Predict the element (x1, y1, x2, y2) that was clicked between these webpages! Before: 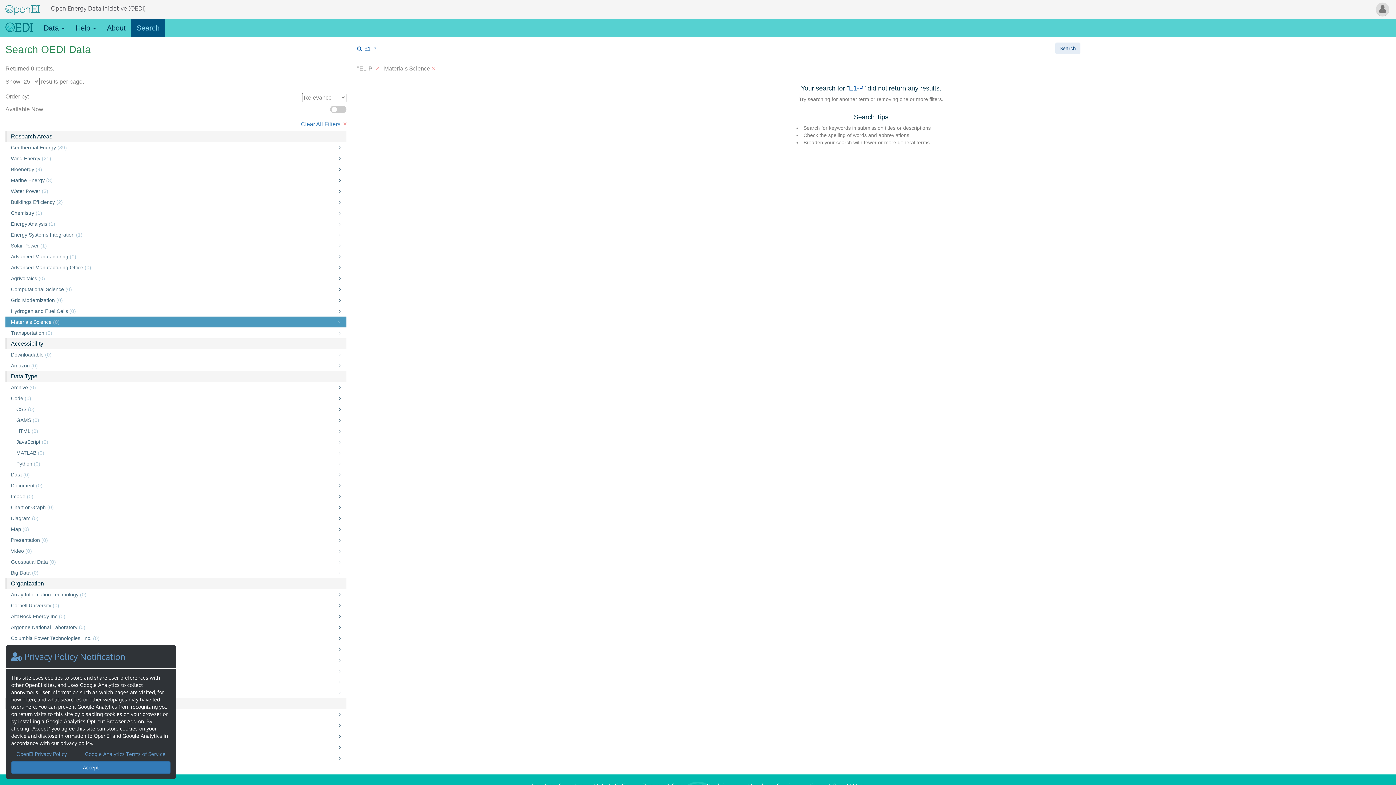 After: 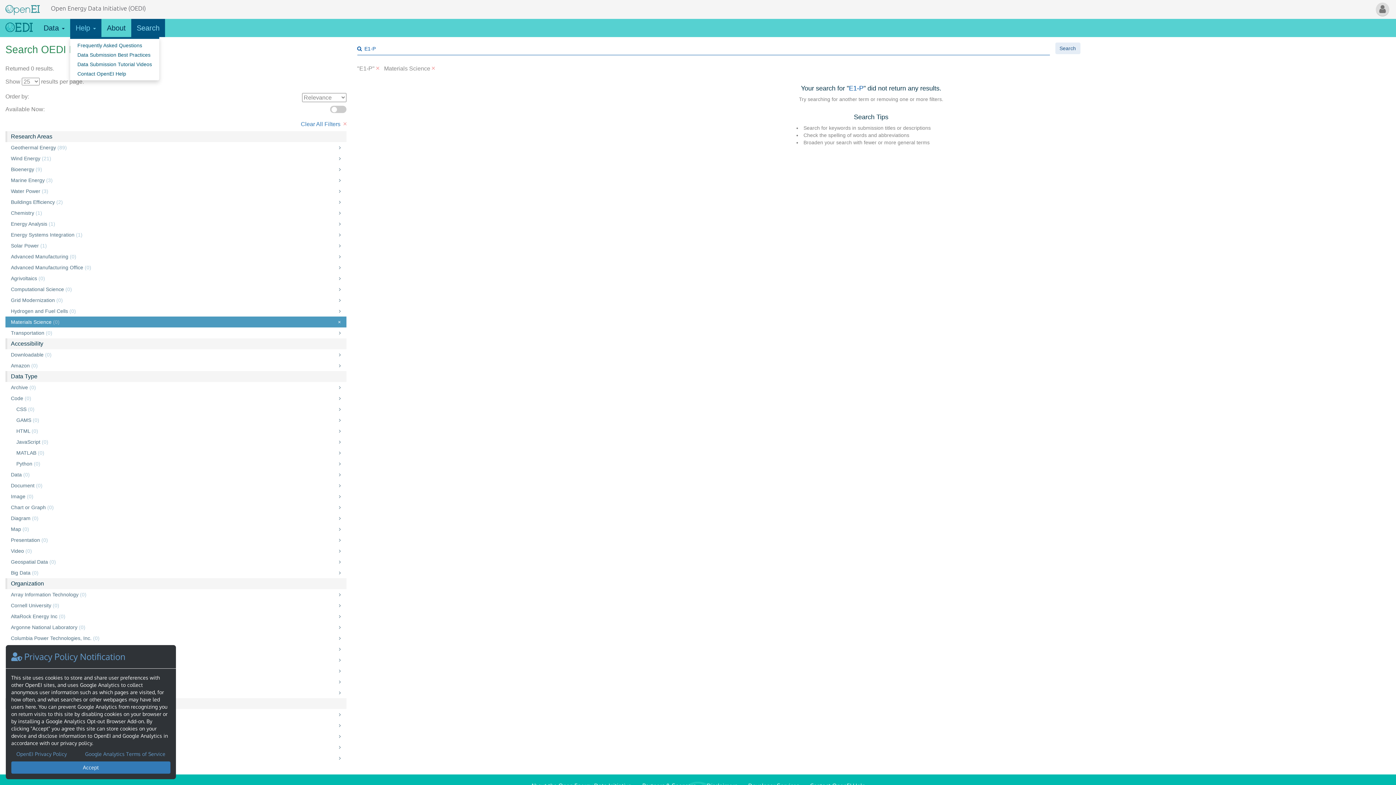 Action: label: Help  bbox: (70, 18, 101, 37)